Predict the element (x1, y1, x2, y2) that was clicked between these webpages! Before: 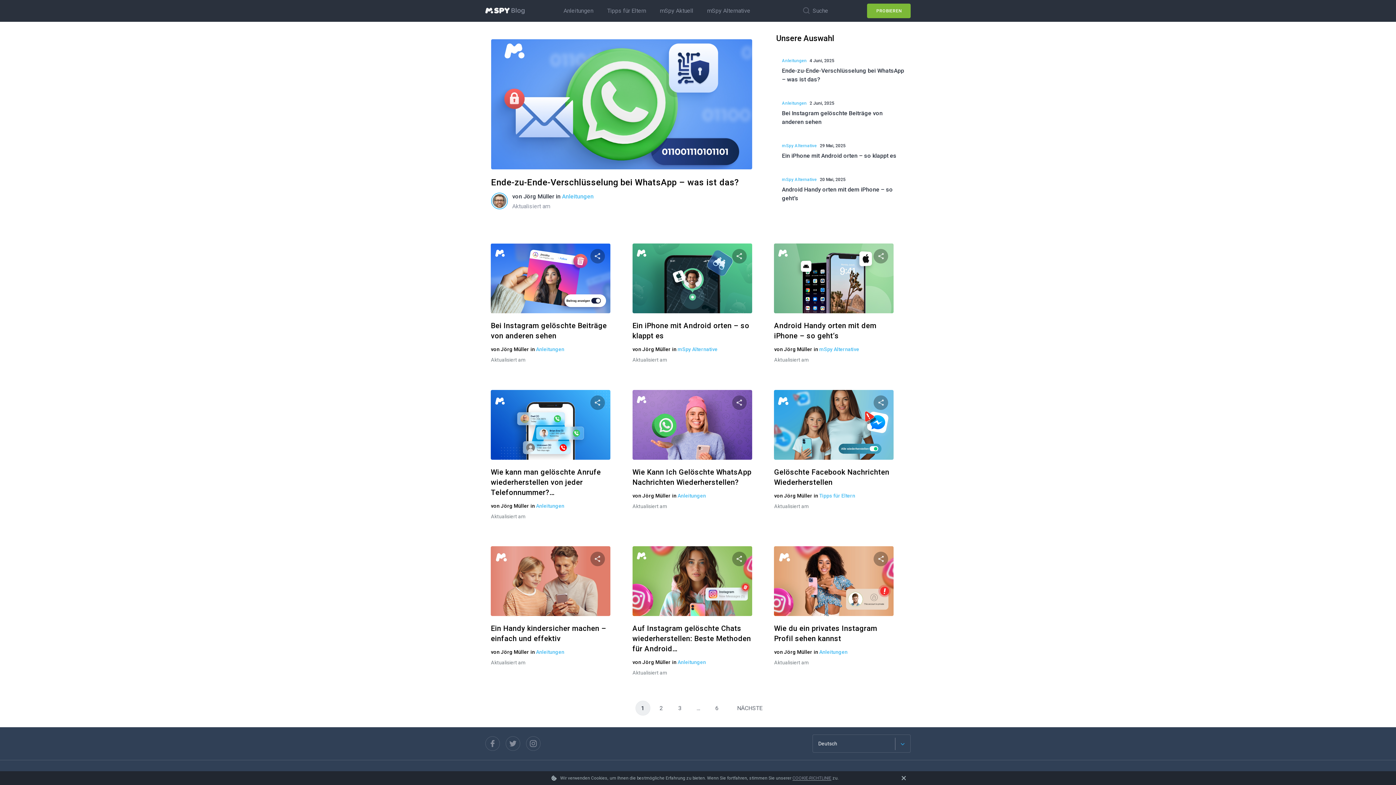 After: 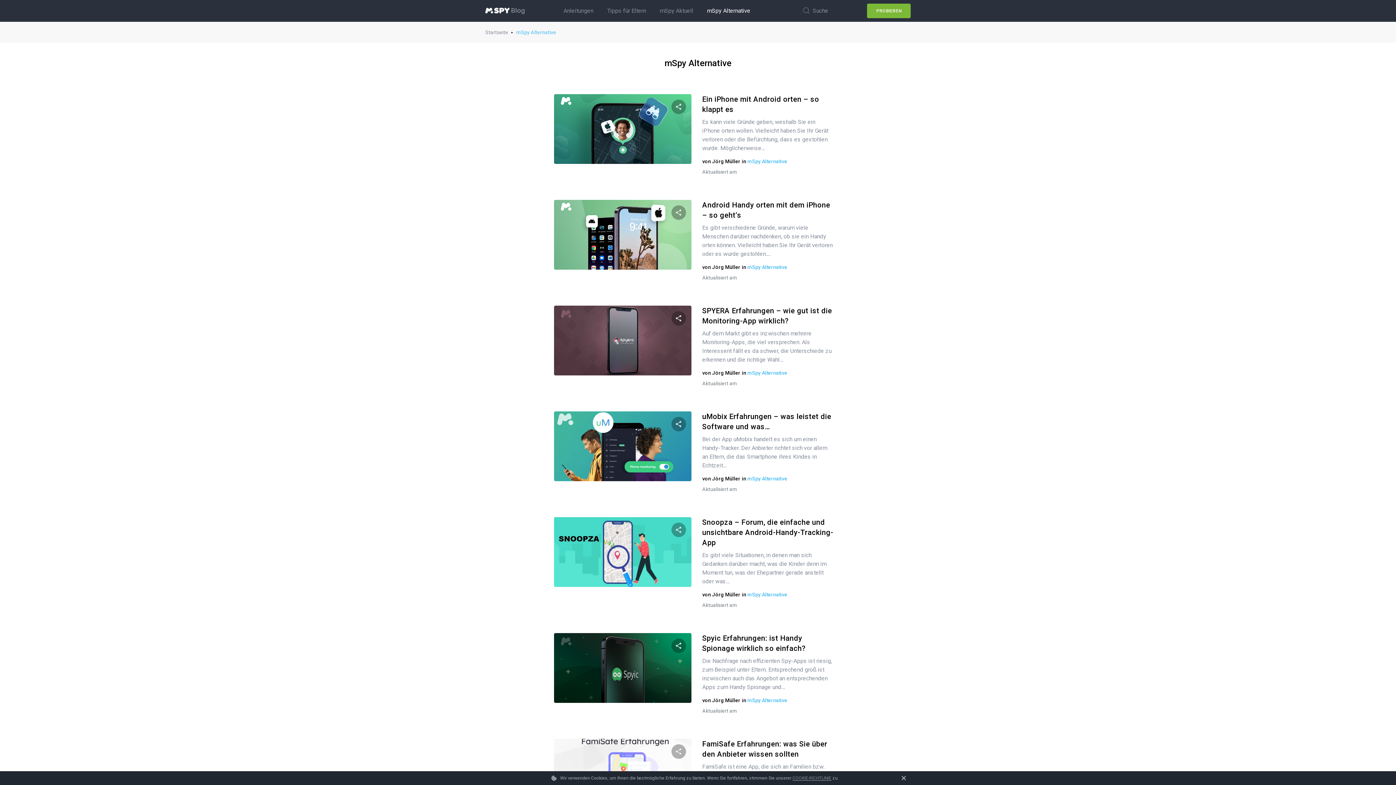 Action: bbox: (677, 346, 717, 352) label: mSpy Alternative